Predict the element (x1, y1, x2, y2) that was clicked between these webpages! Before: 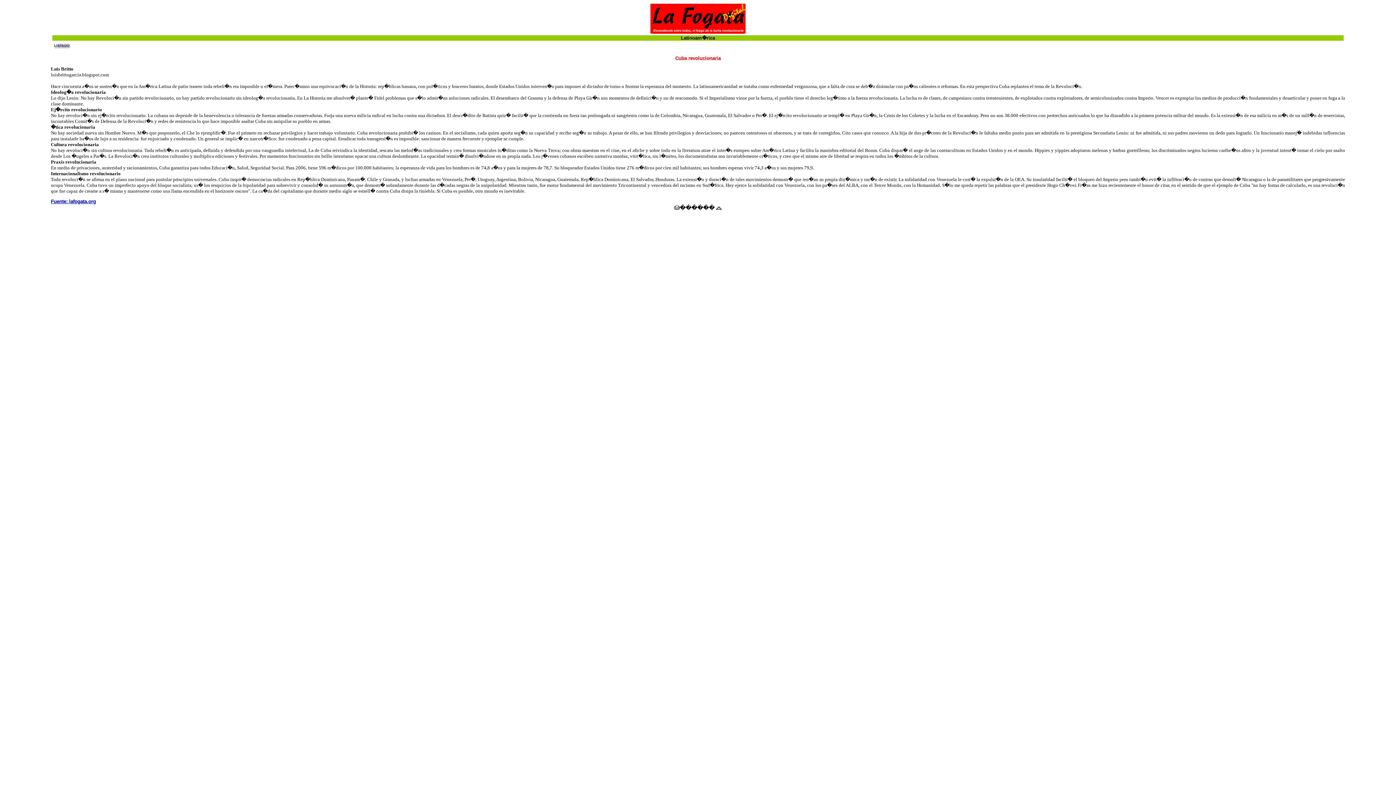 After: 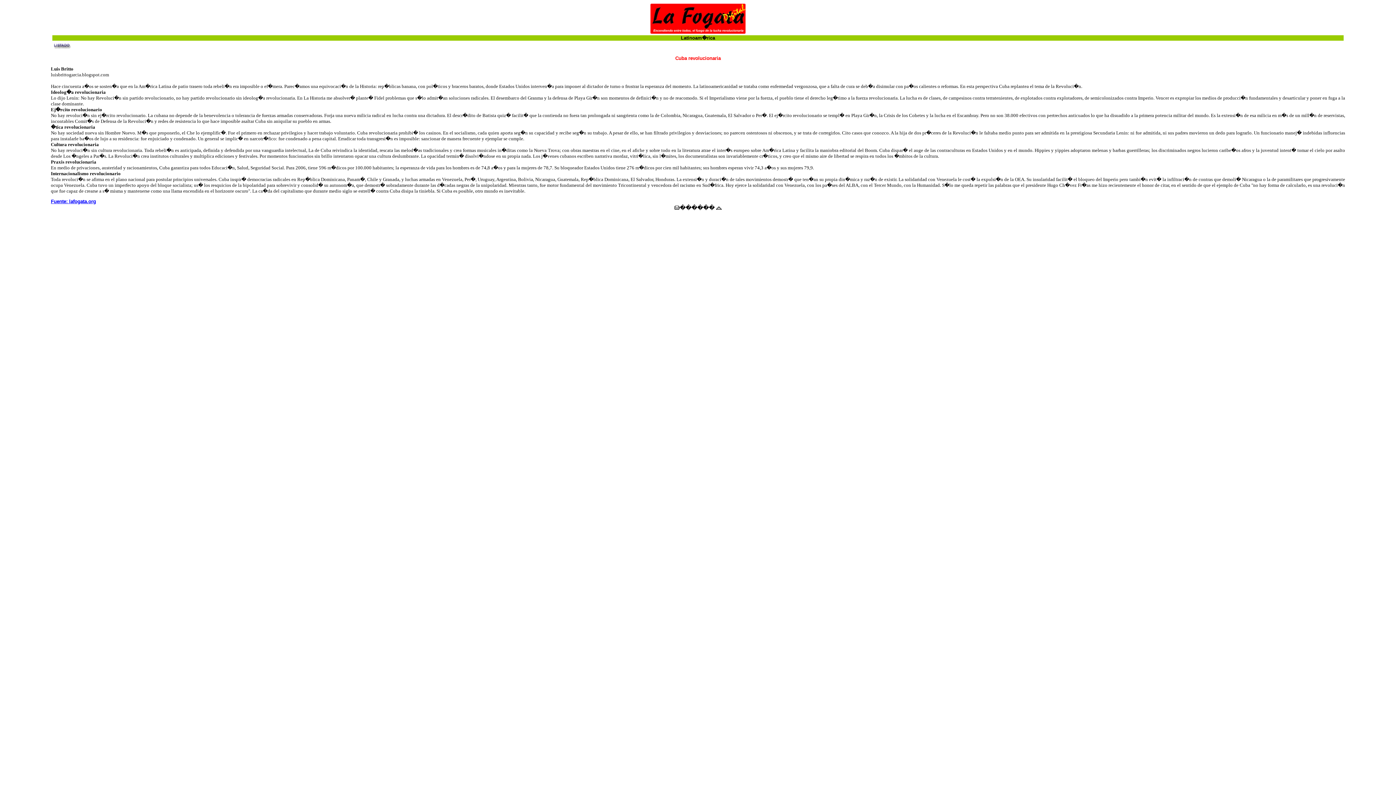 Action: bbox: (716, 204, 721, 210)